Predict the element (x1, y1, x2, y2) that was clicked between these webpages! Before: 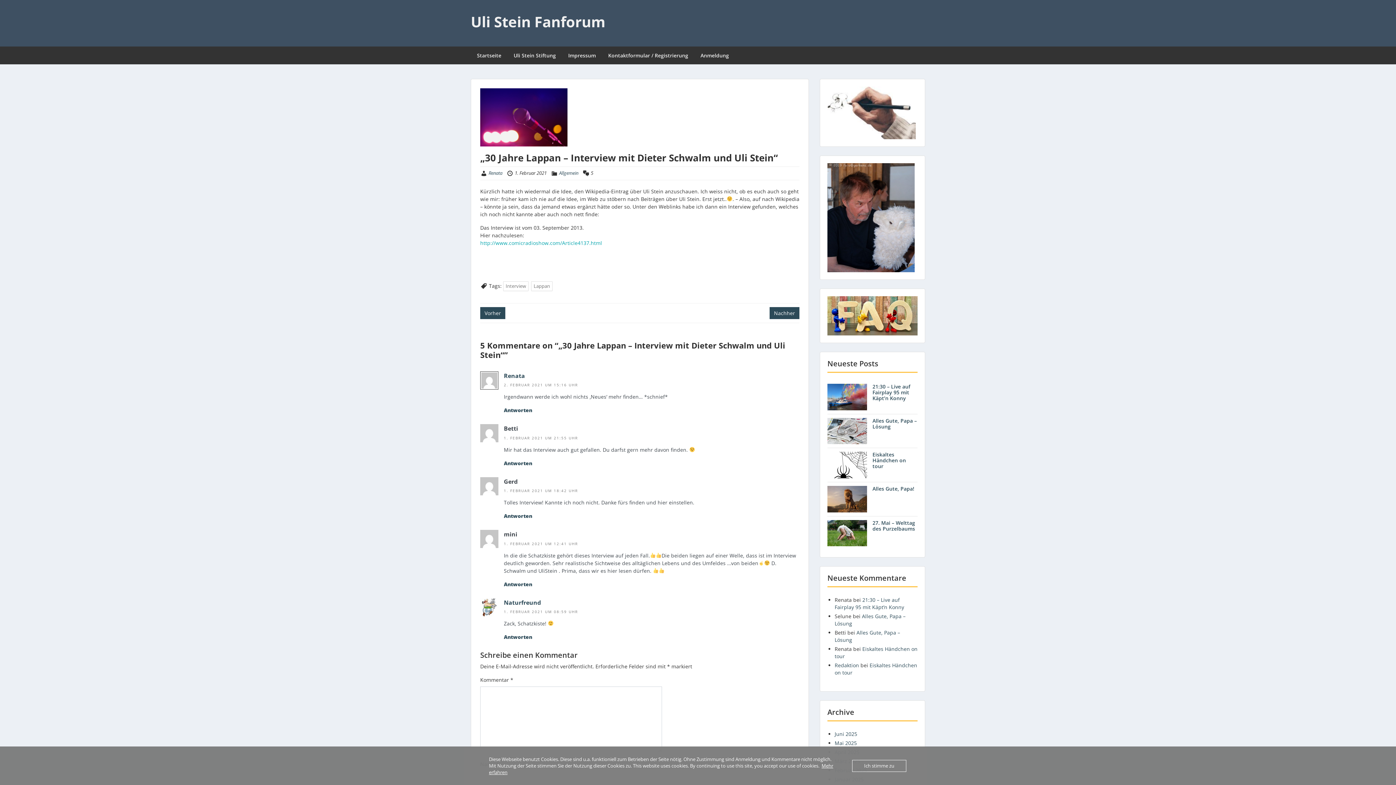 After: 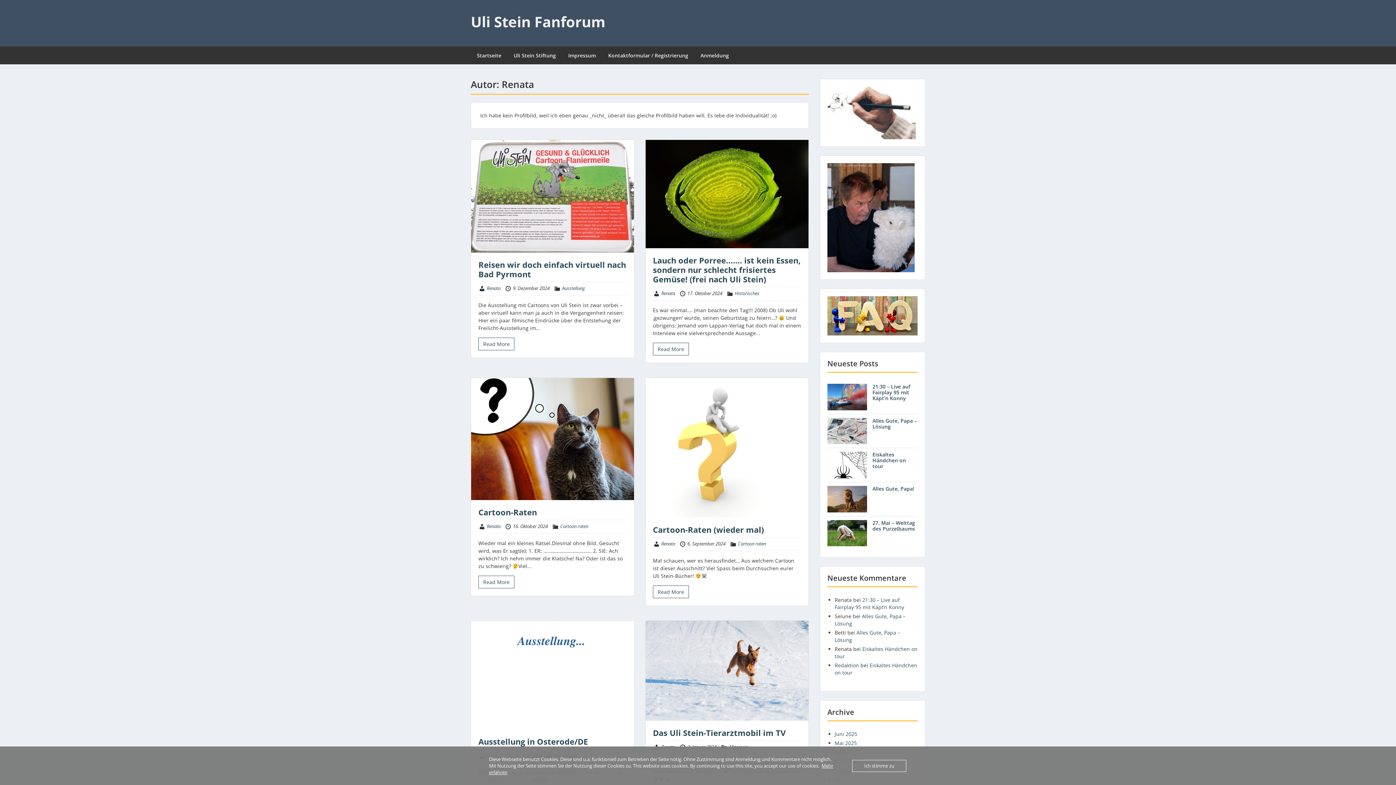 Action: bbox: (488, 169, 502, 176) label: Renata